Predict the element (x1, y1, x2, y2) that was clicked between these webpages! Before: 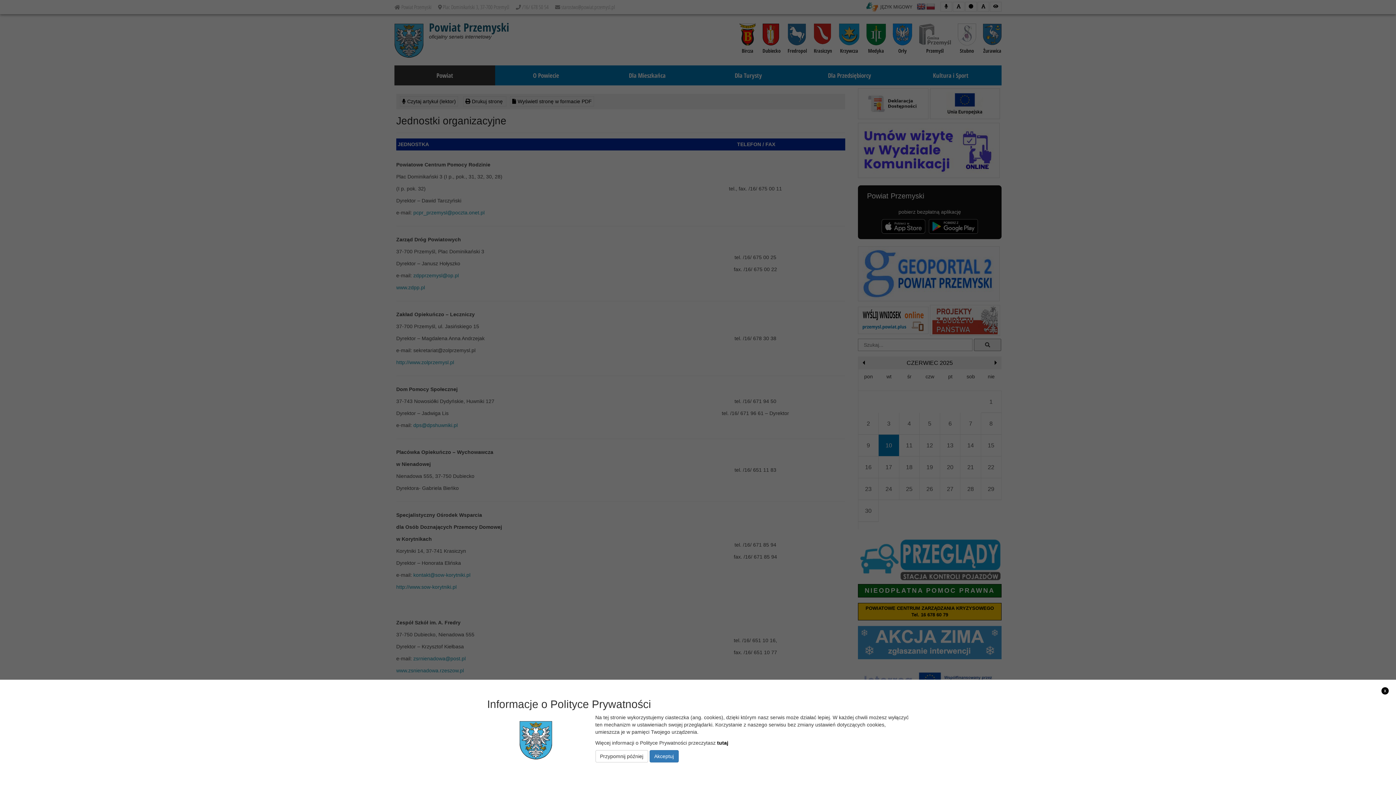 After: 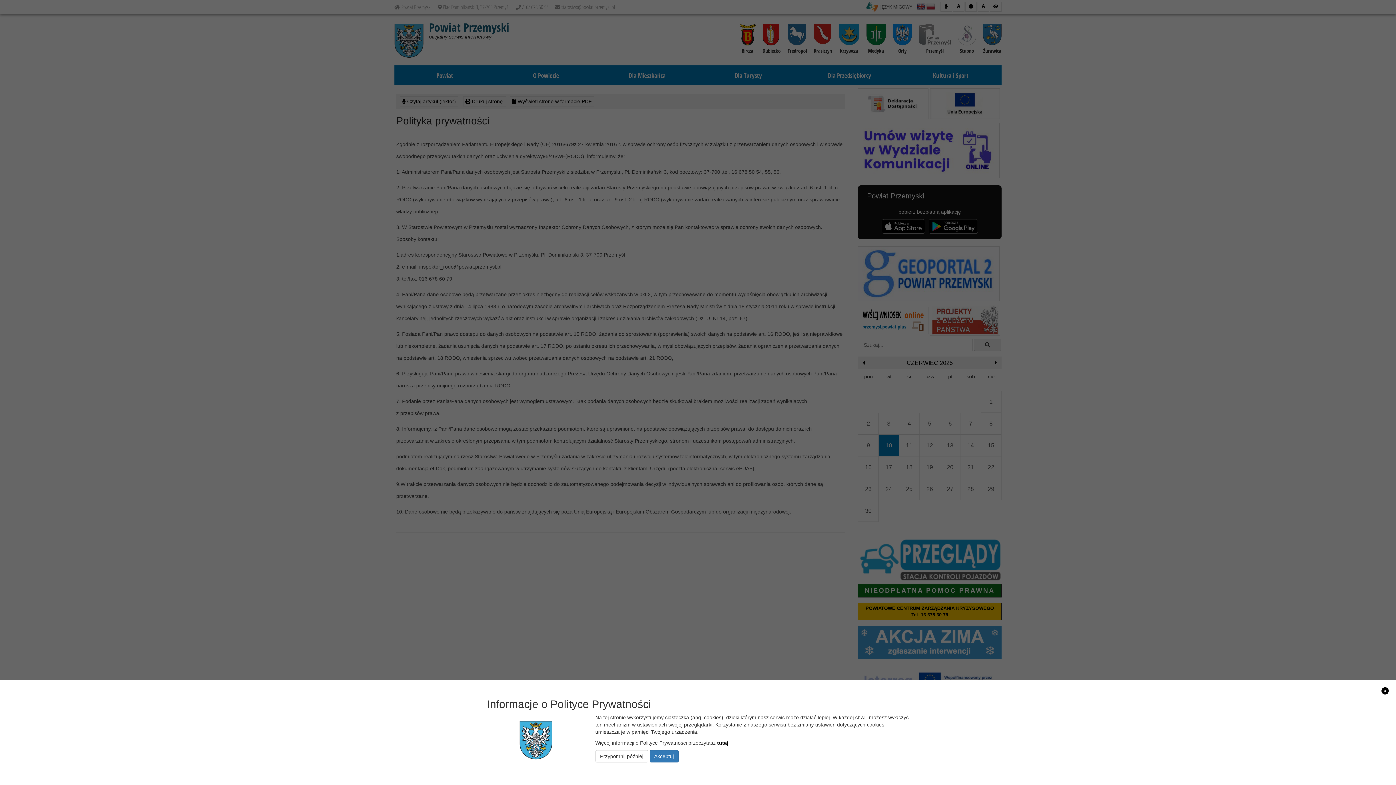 Action: label: tutaj bbox: (717, 740, 728, 746)